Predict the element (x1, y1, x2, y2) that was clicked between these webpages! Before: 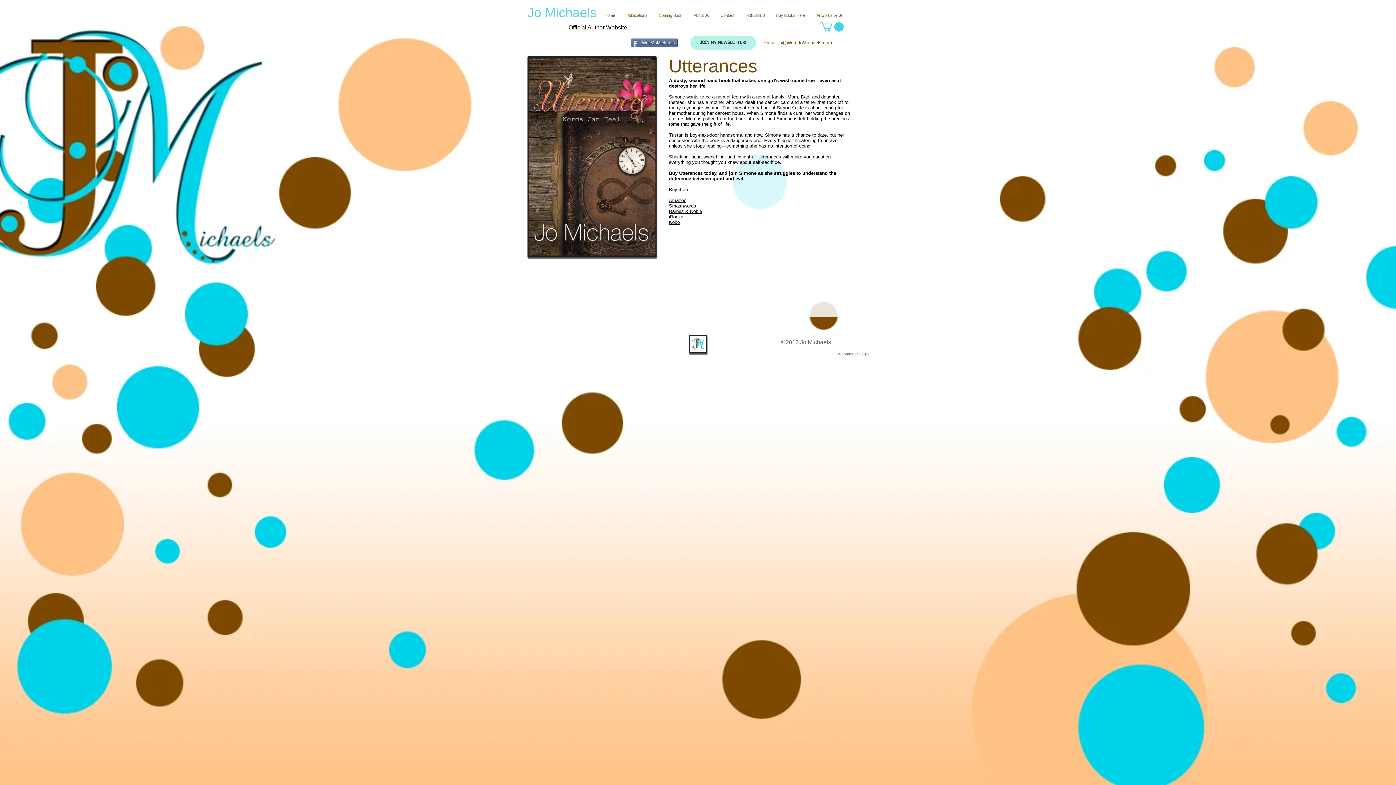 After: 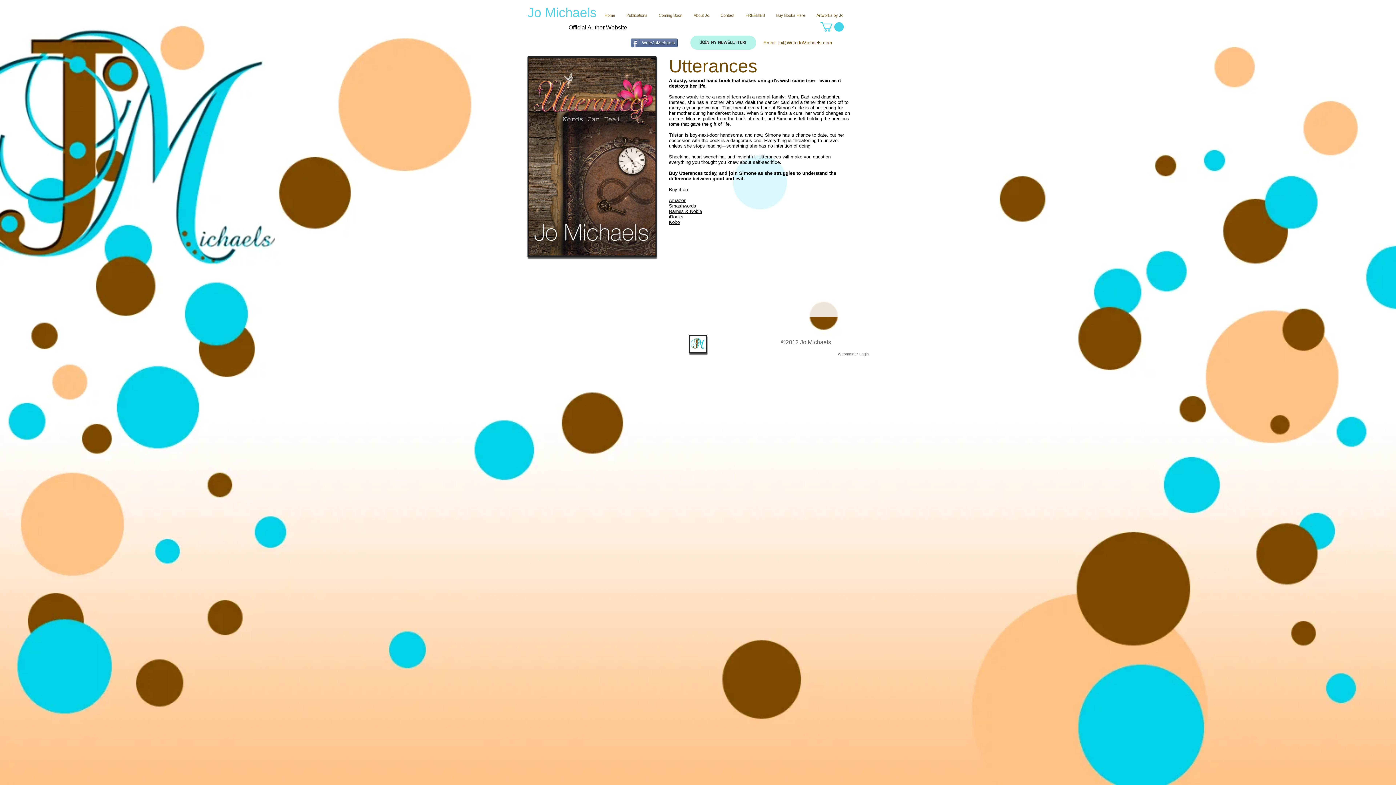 Action: bbox: (669, 208, 702, 214) label: Barnes & Noble